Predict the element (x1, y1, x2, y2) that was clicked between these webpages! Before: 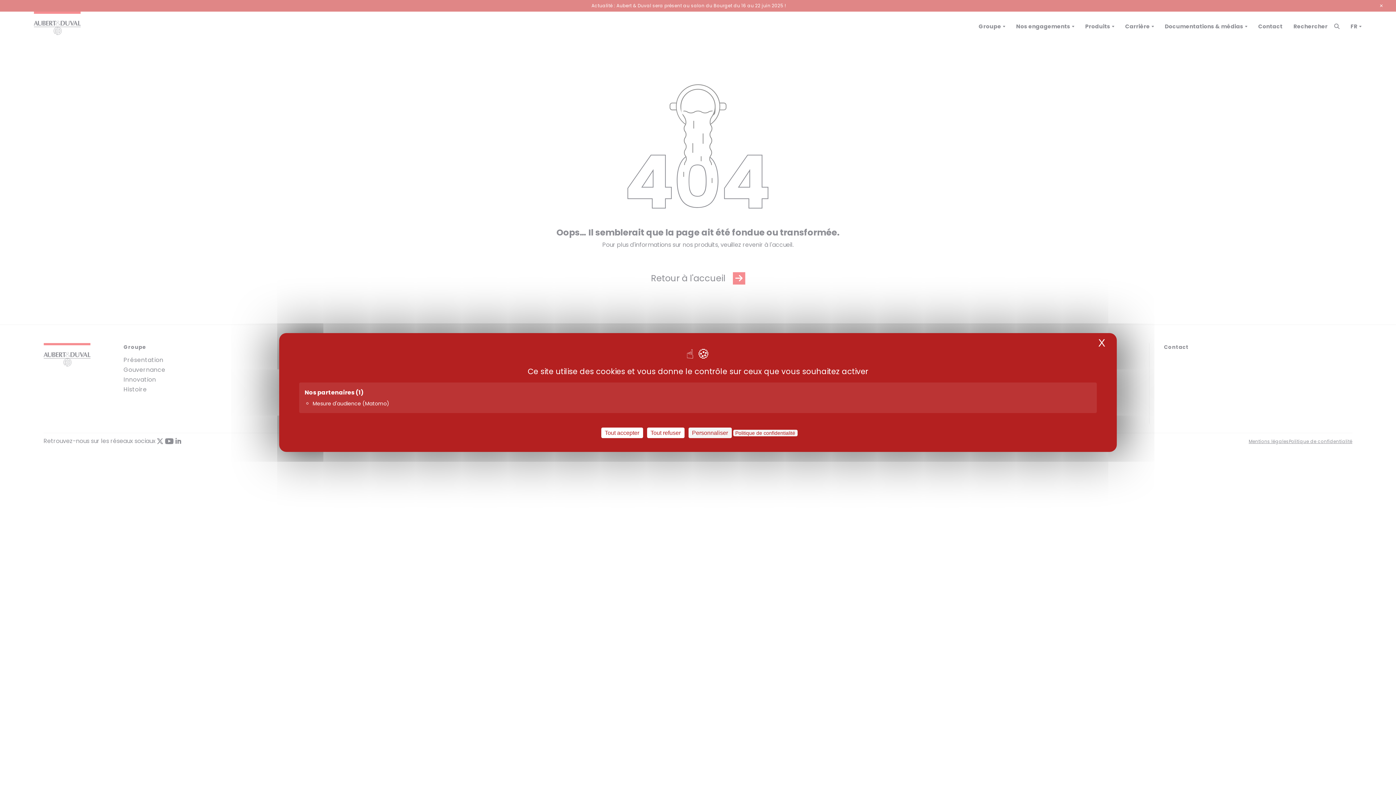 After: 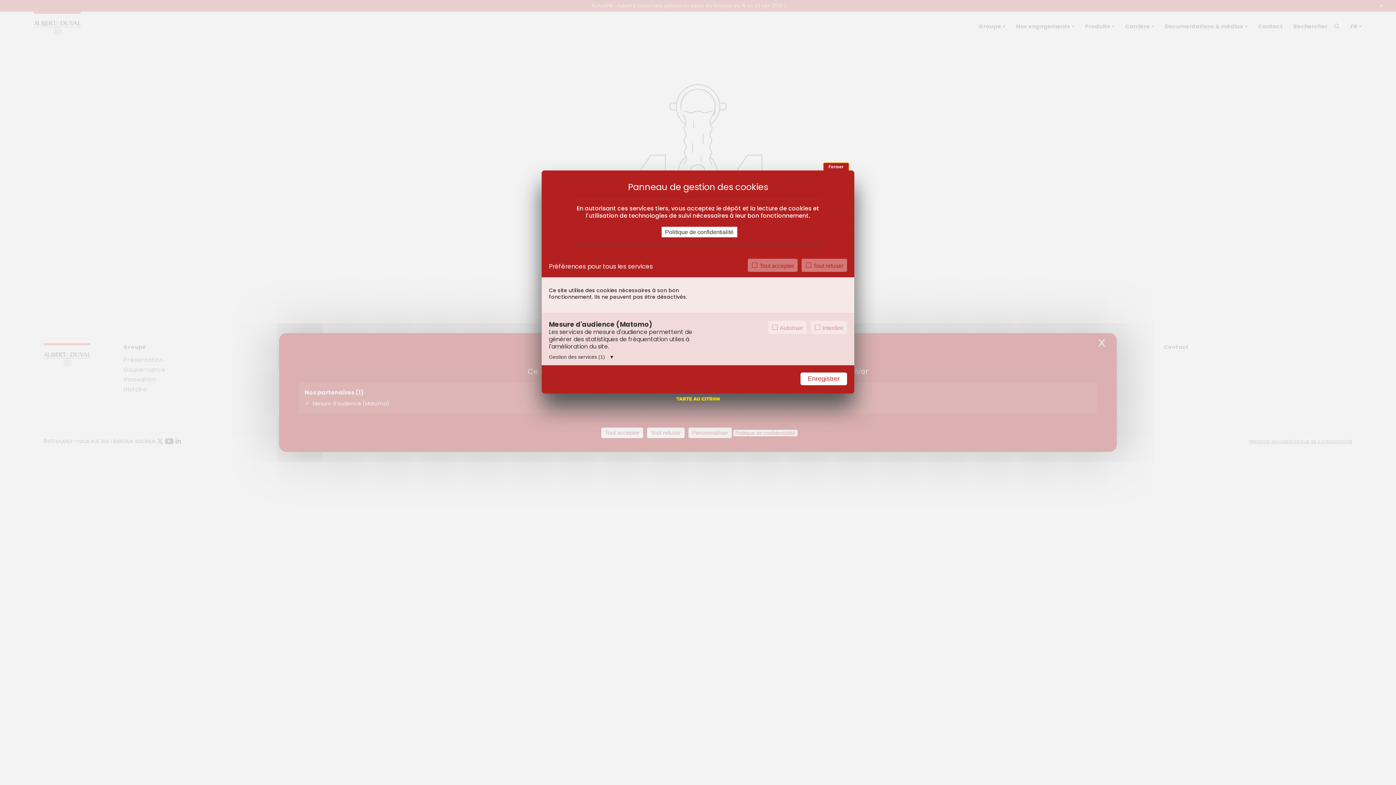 Action: label: Personnaliser (fenêtre modale) bbox: (688, 427, 731, 438)